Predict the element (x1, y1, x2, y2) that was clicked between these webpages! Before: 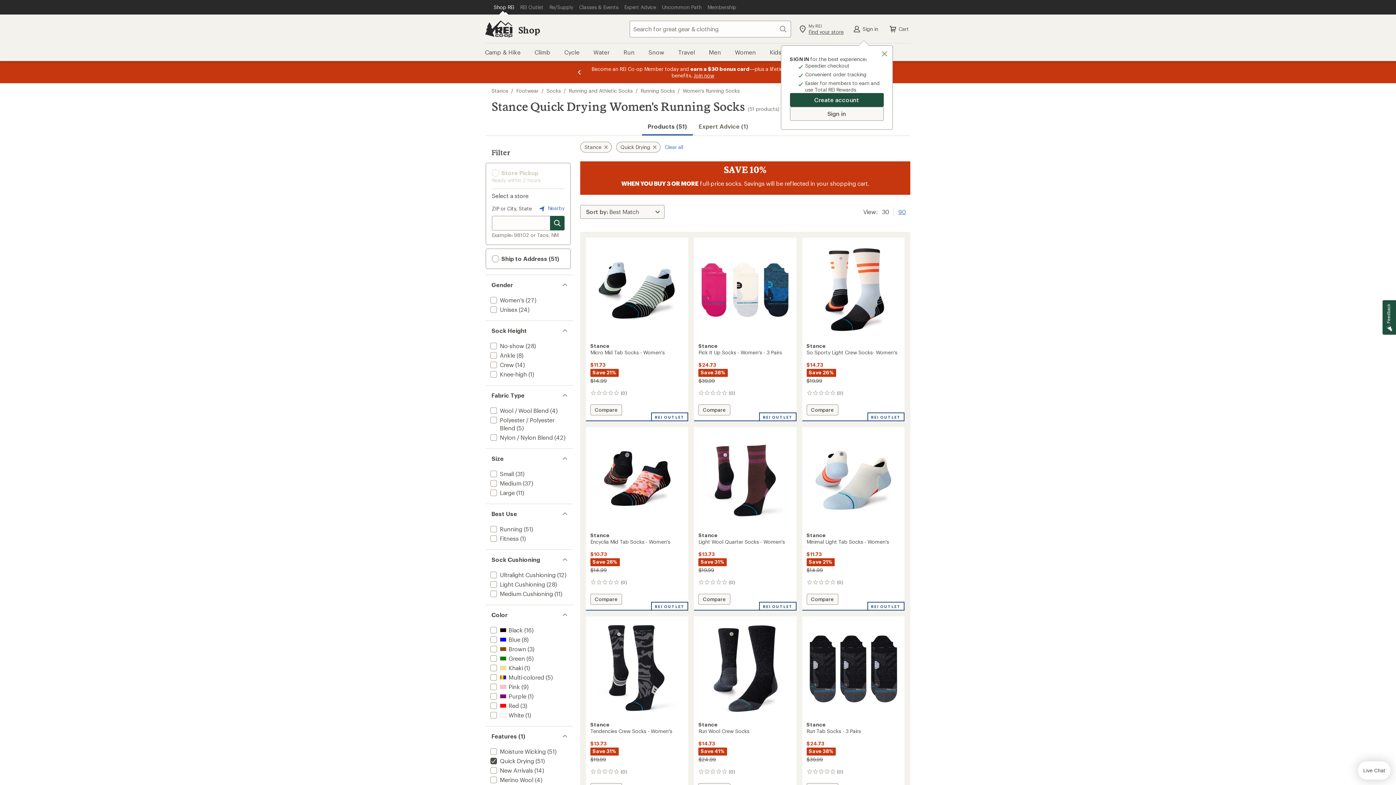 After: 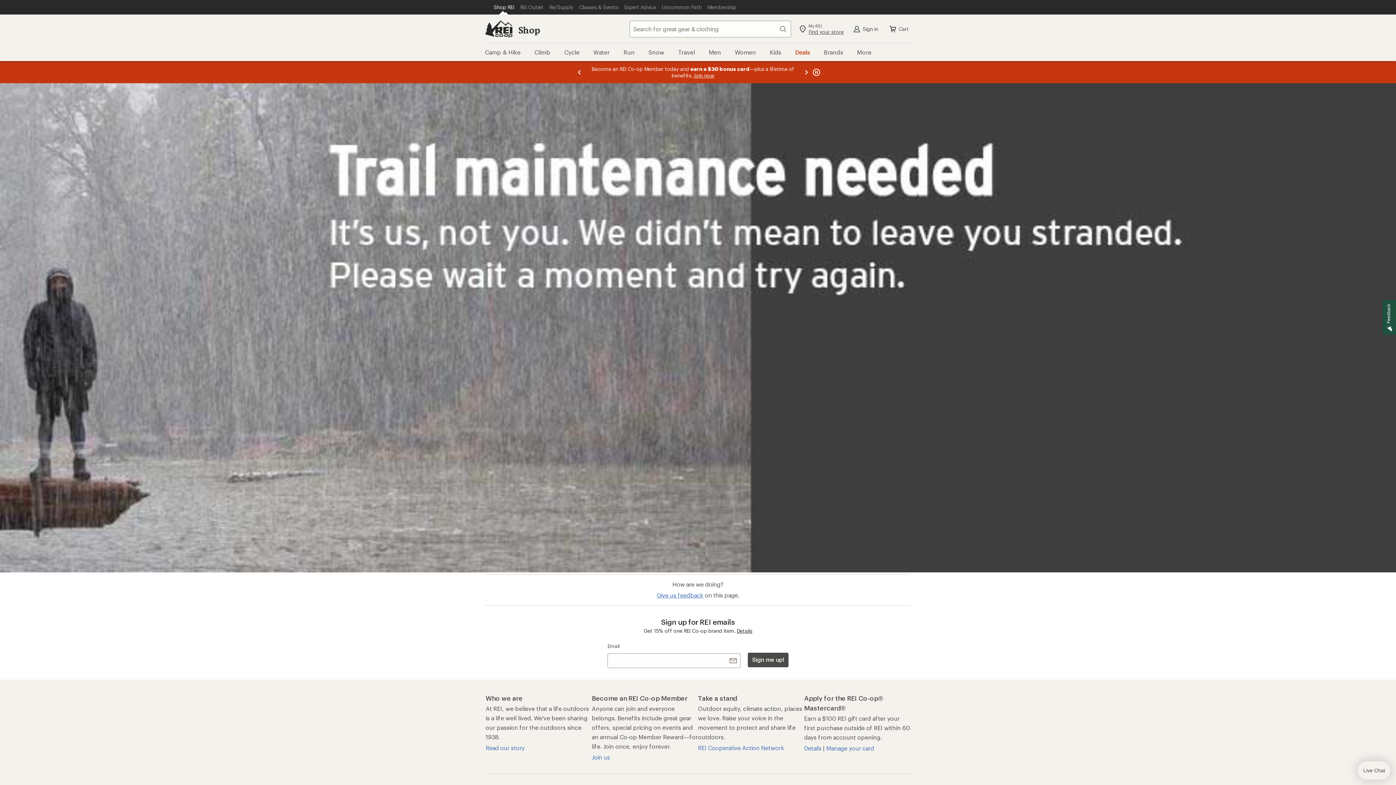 Action: bbox: (489, 342, 524, 349) label: add filter: No-show(28)